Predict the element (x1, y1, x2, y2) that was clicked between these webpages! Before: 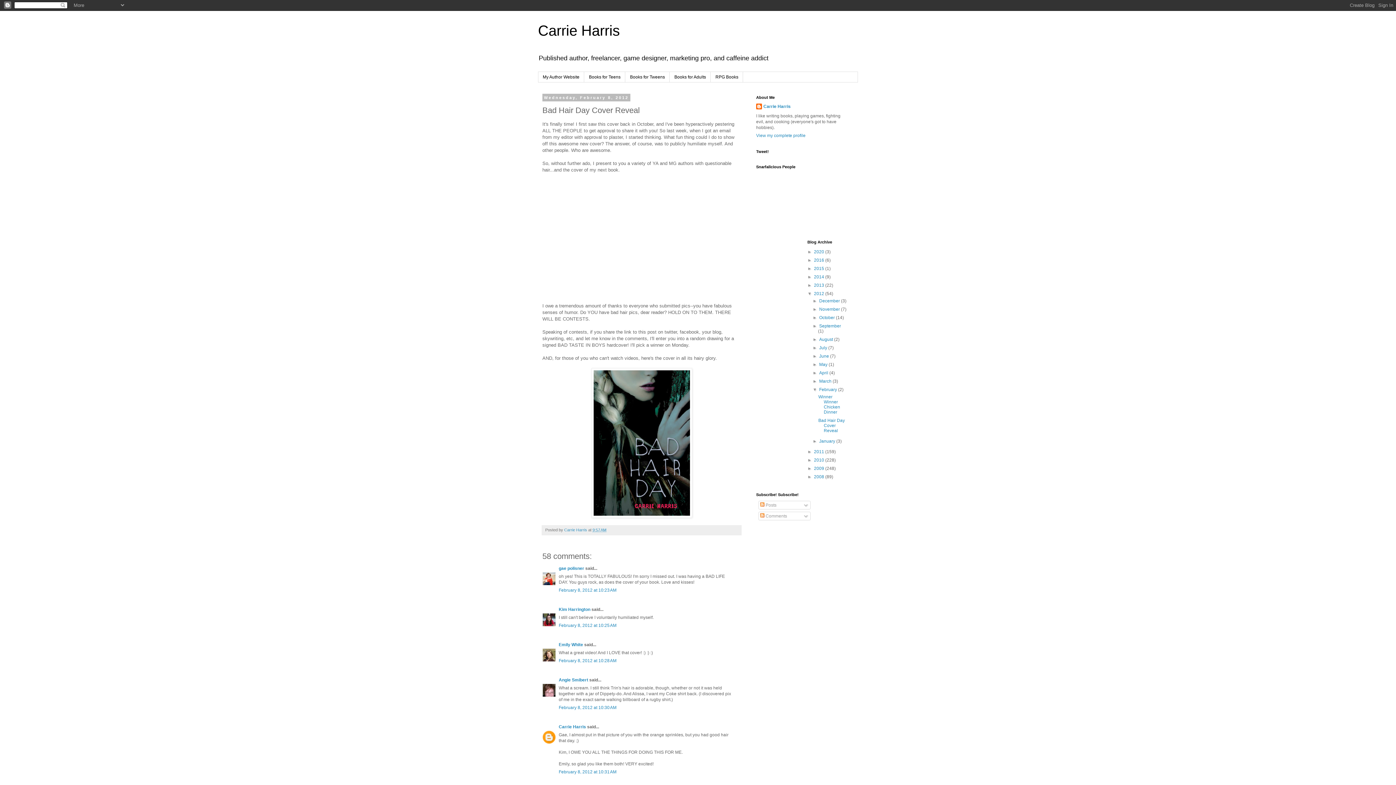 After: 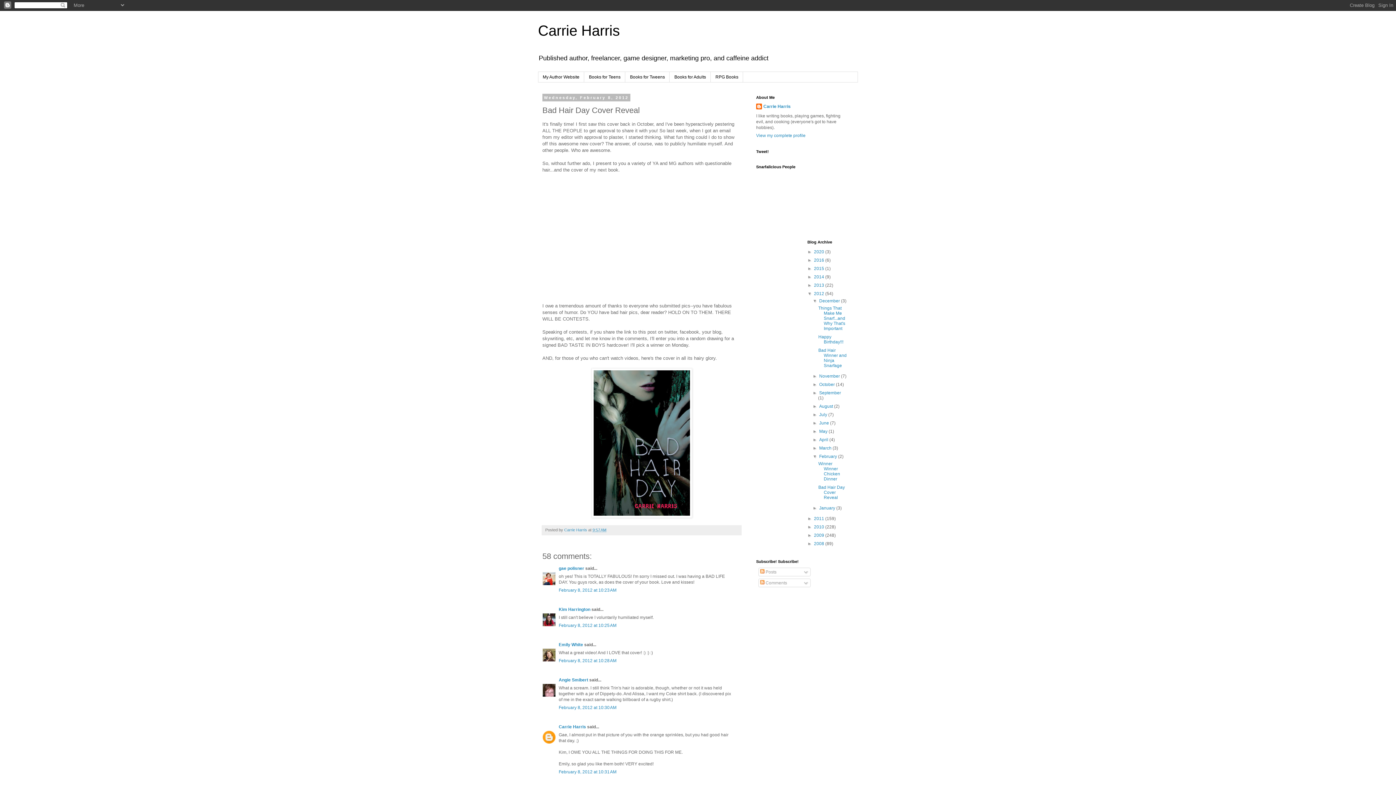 Action: bbox: (812, 298, 819, 303) label: ►  